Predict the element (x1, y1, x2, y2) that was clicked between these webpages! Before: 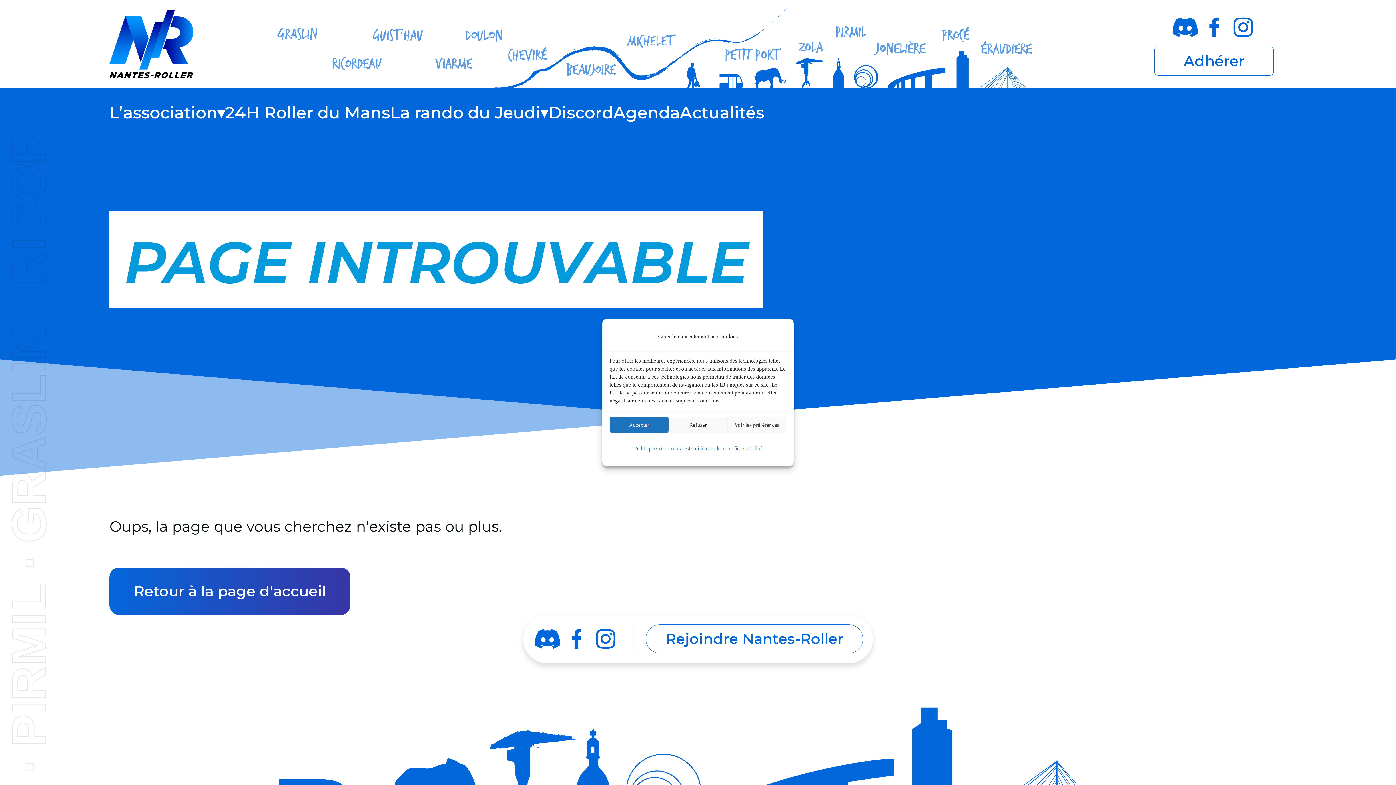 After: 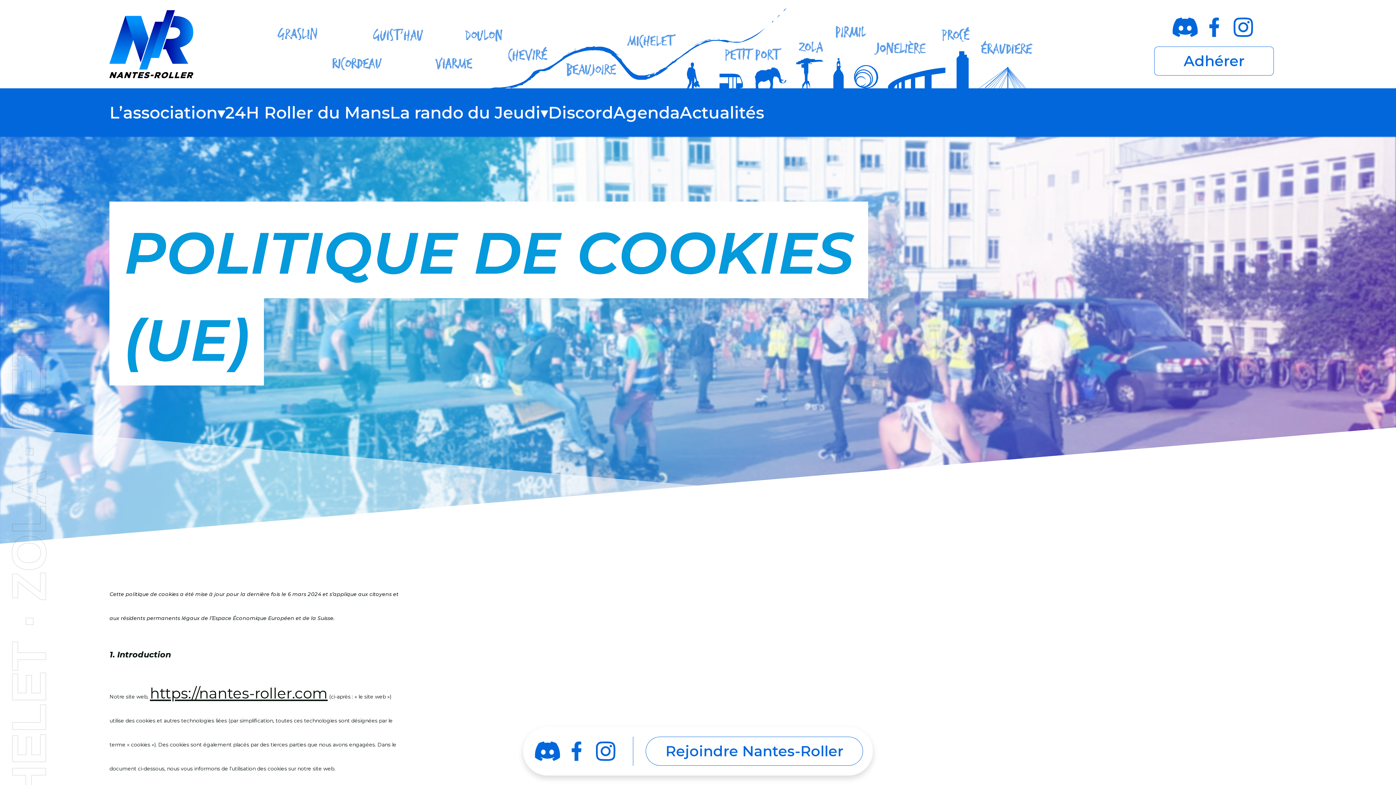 Action: bbox: (633, 436, 688, 460) label: Politique de cookies